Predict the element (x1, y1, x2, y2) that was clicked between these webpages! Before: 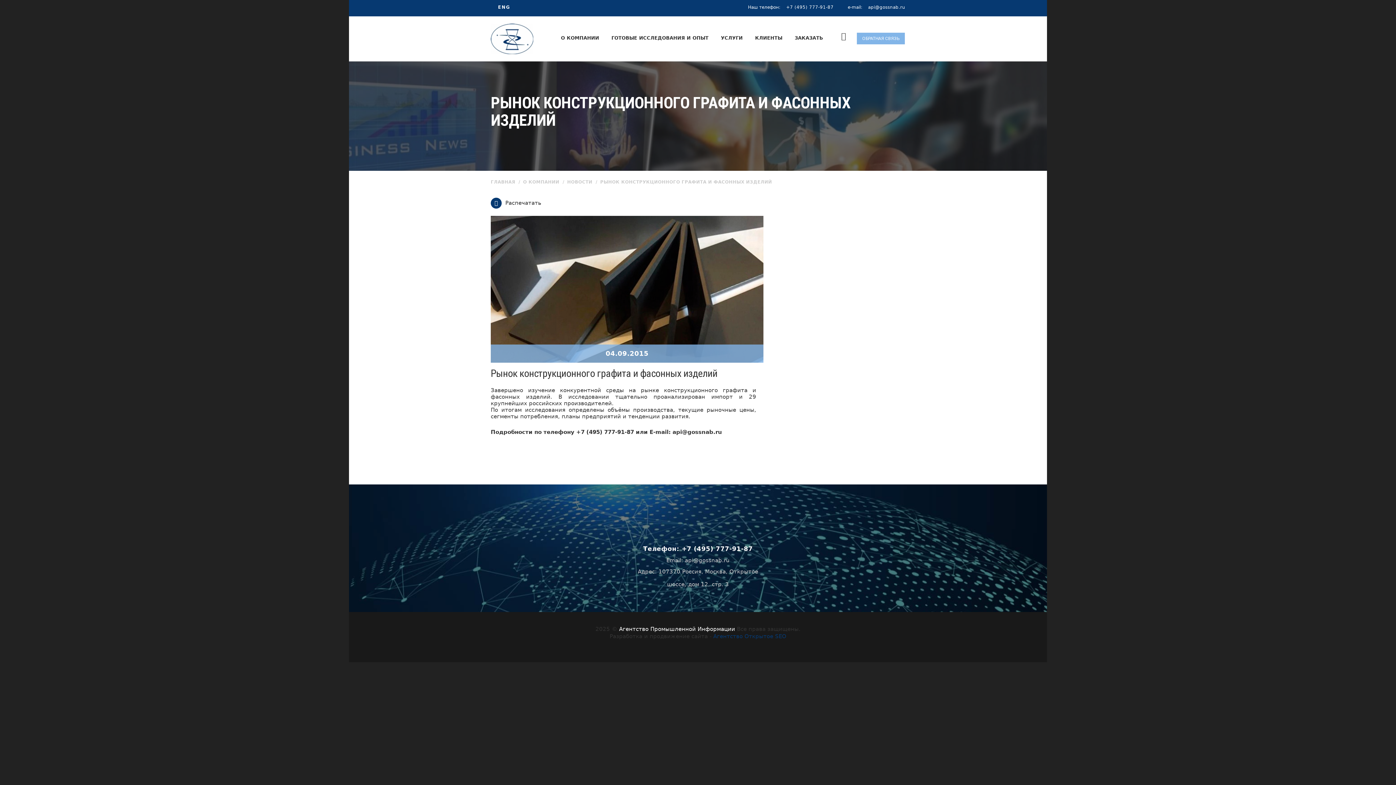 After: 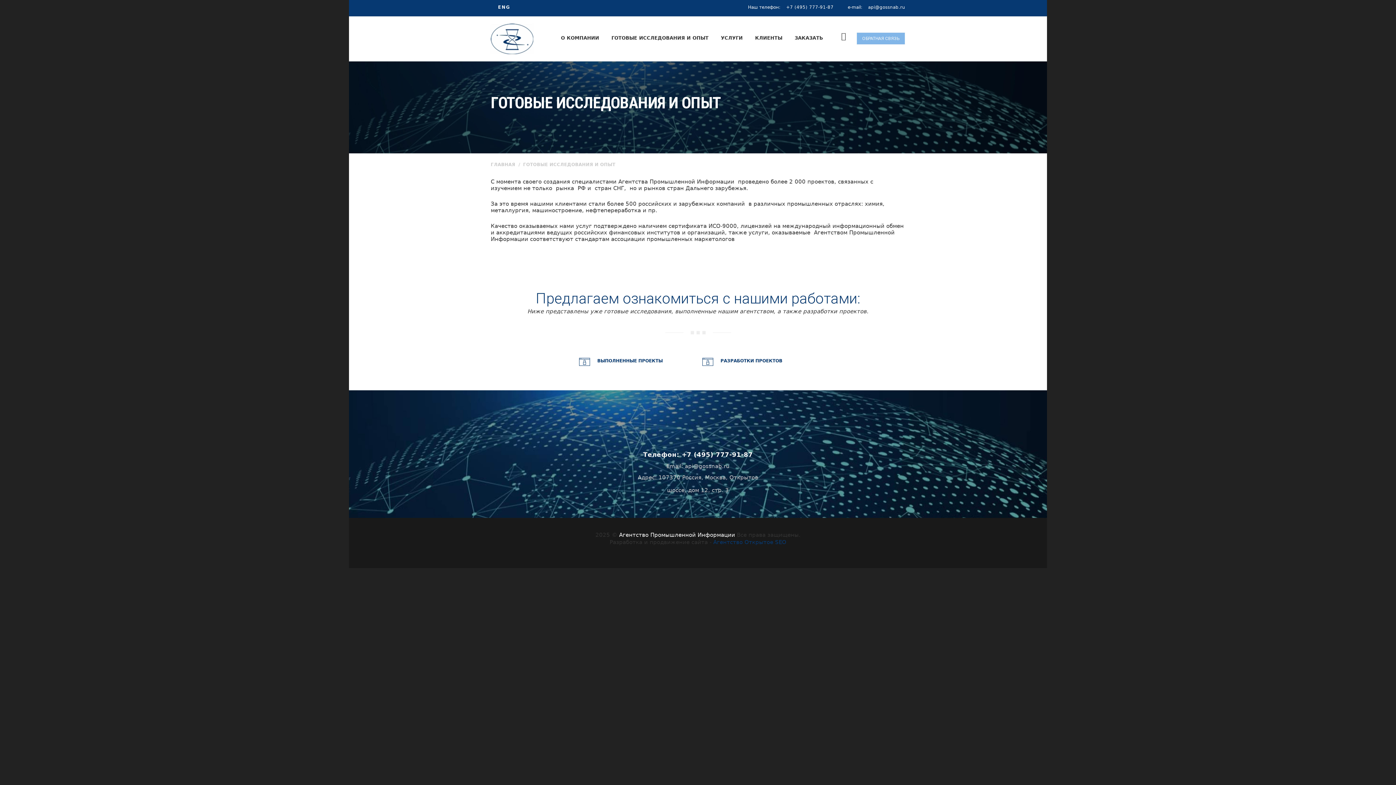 Action: label: ГОТОВЫЕ ИССЛЕДОВАНИЯ И ОПЫТ bbox: (607, 32, 712, 43)